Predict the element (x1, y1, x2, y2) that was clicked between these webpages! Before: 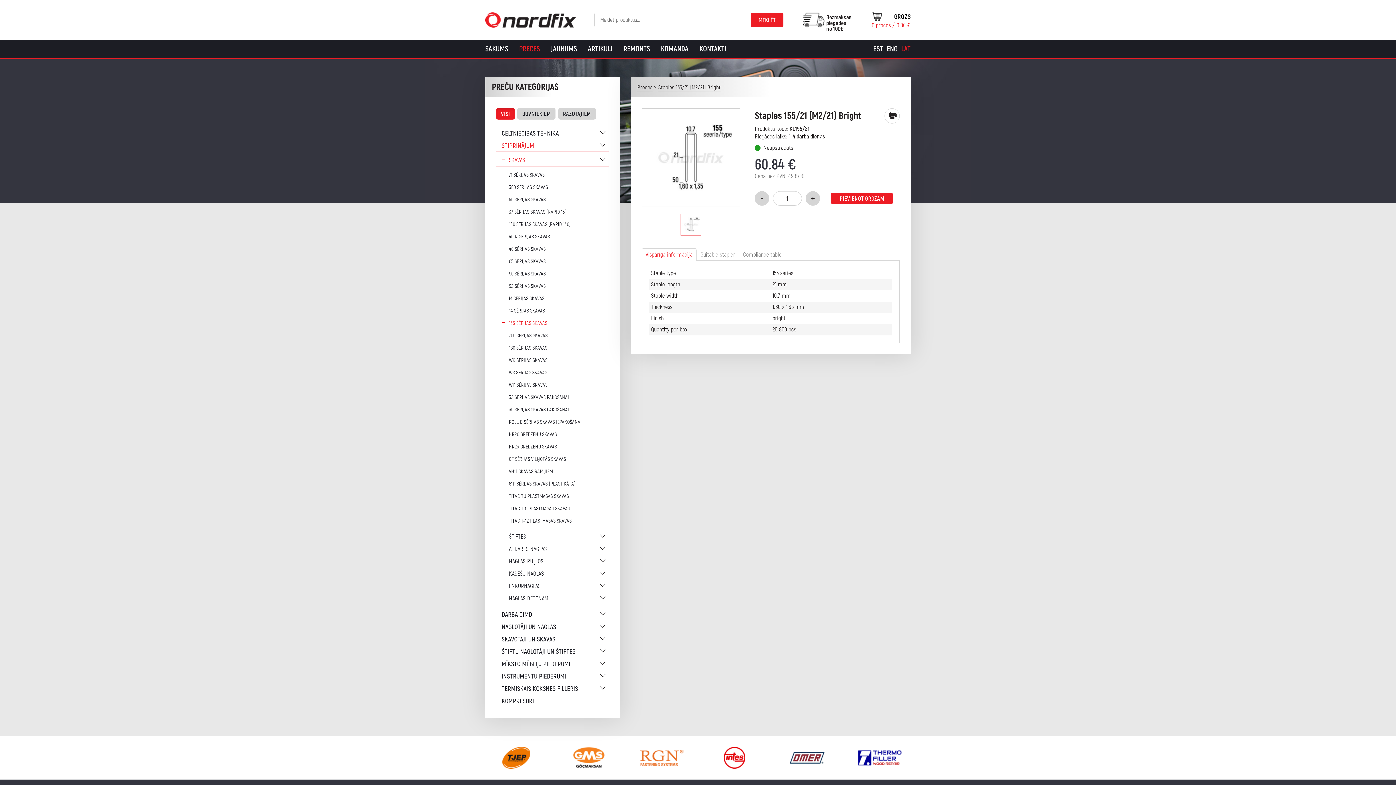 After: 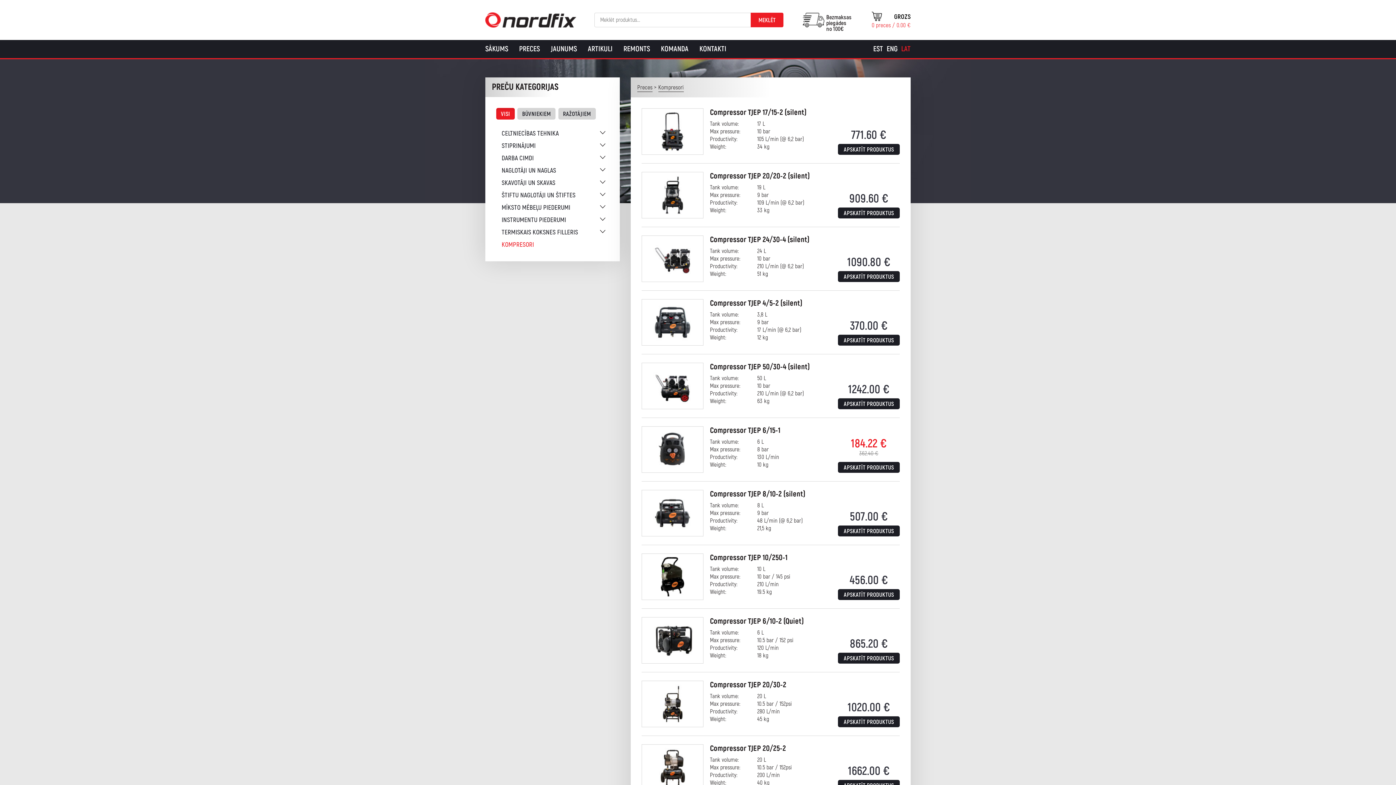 Action: label: KOMPRESORI bbox: (496, 694, 609, 707)